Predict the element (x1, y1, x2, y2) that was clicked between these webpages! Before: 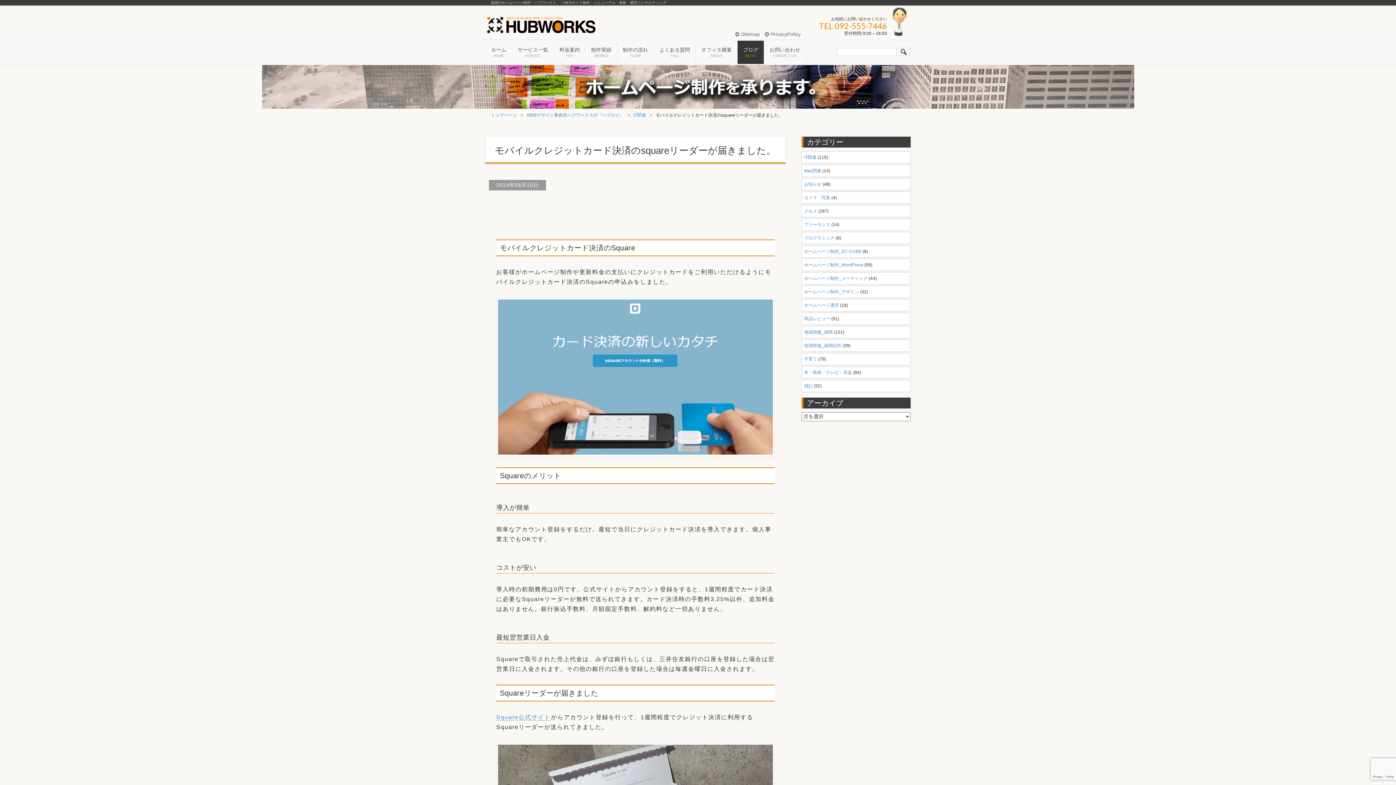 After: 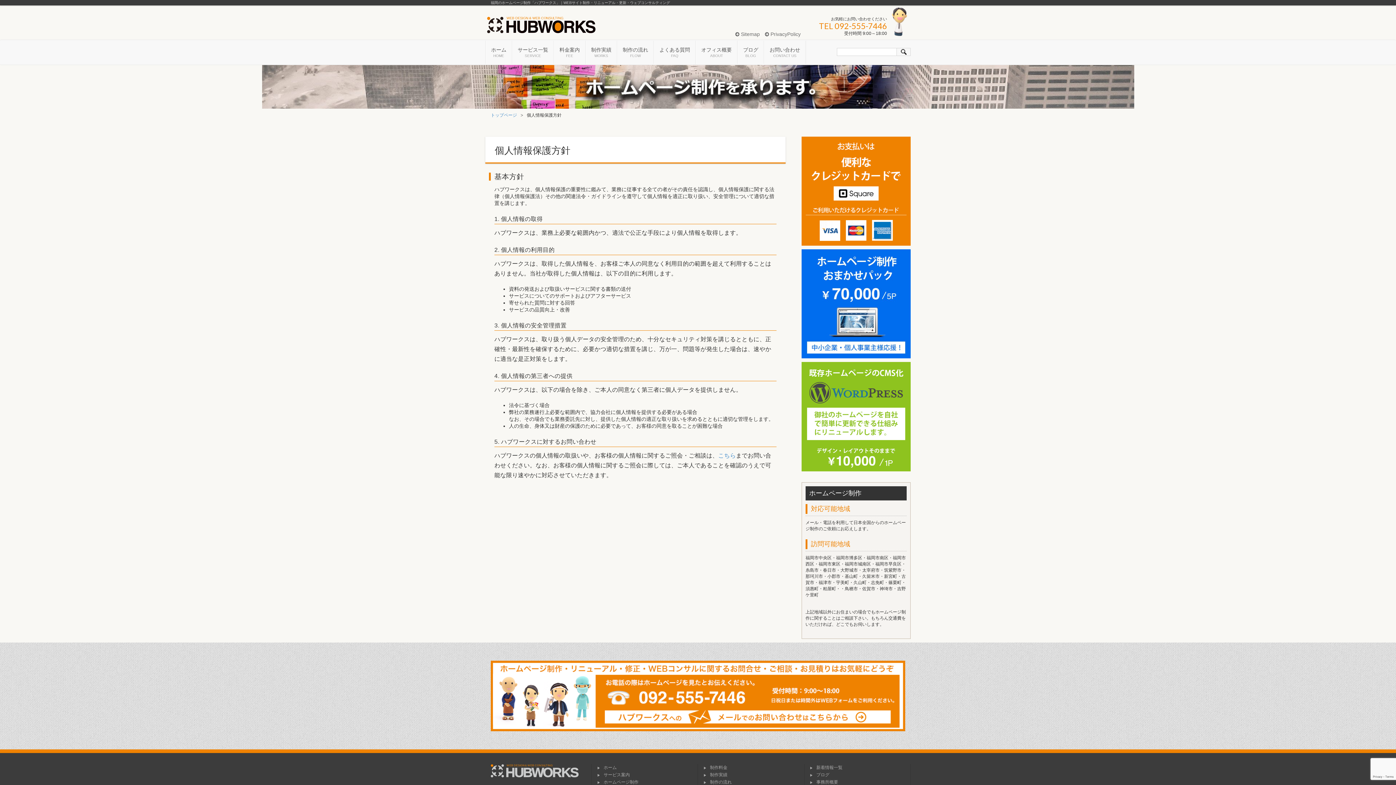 Action: label:  PrivacyPolicy bbox: (765, 31, 800, 37)